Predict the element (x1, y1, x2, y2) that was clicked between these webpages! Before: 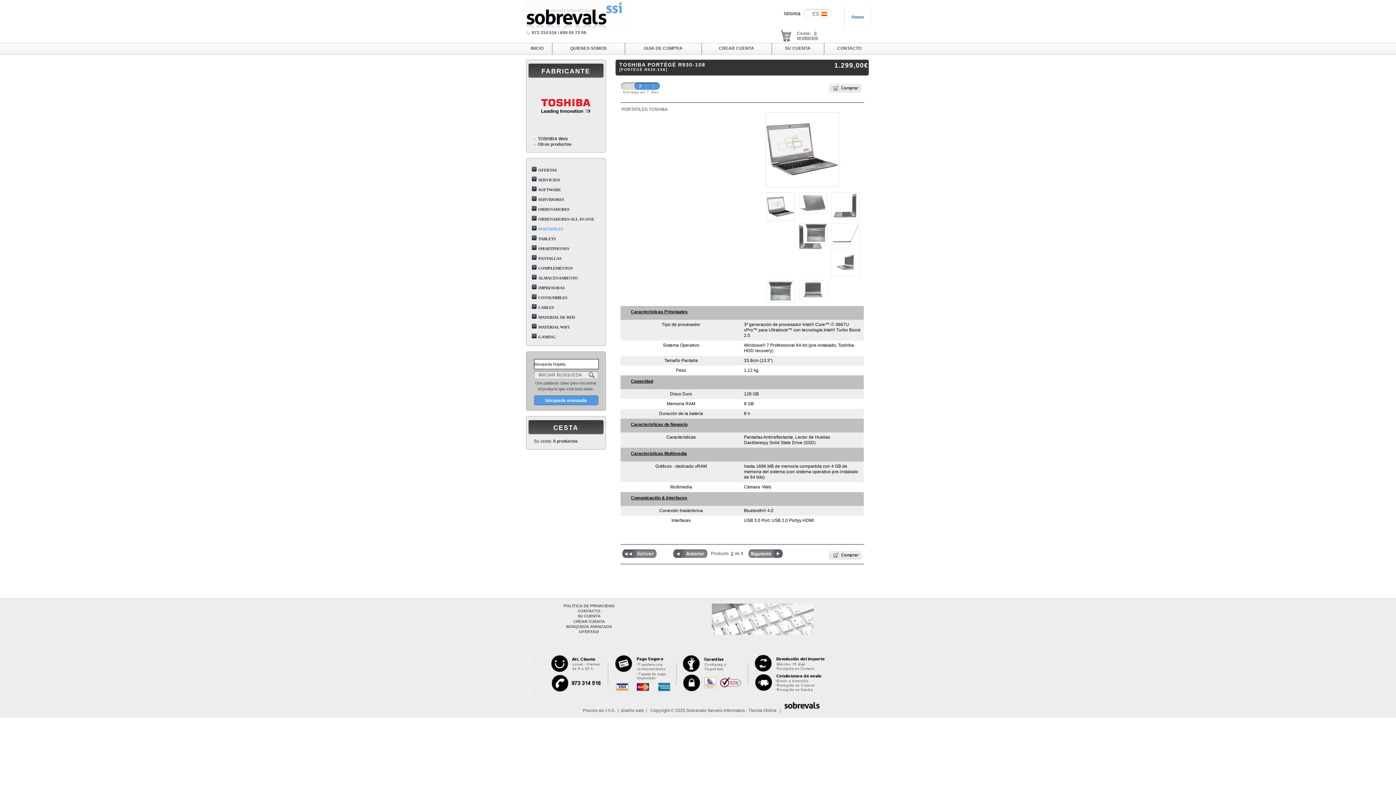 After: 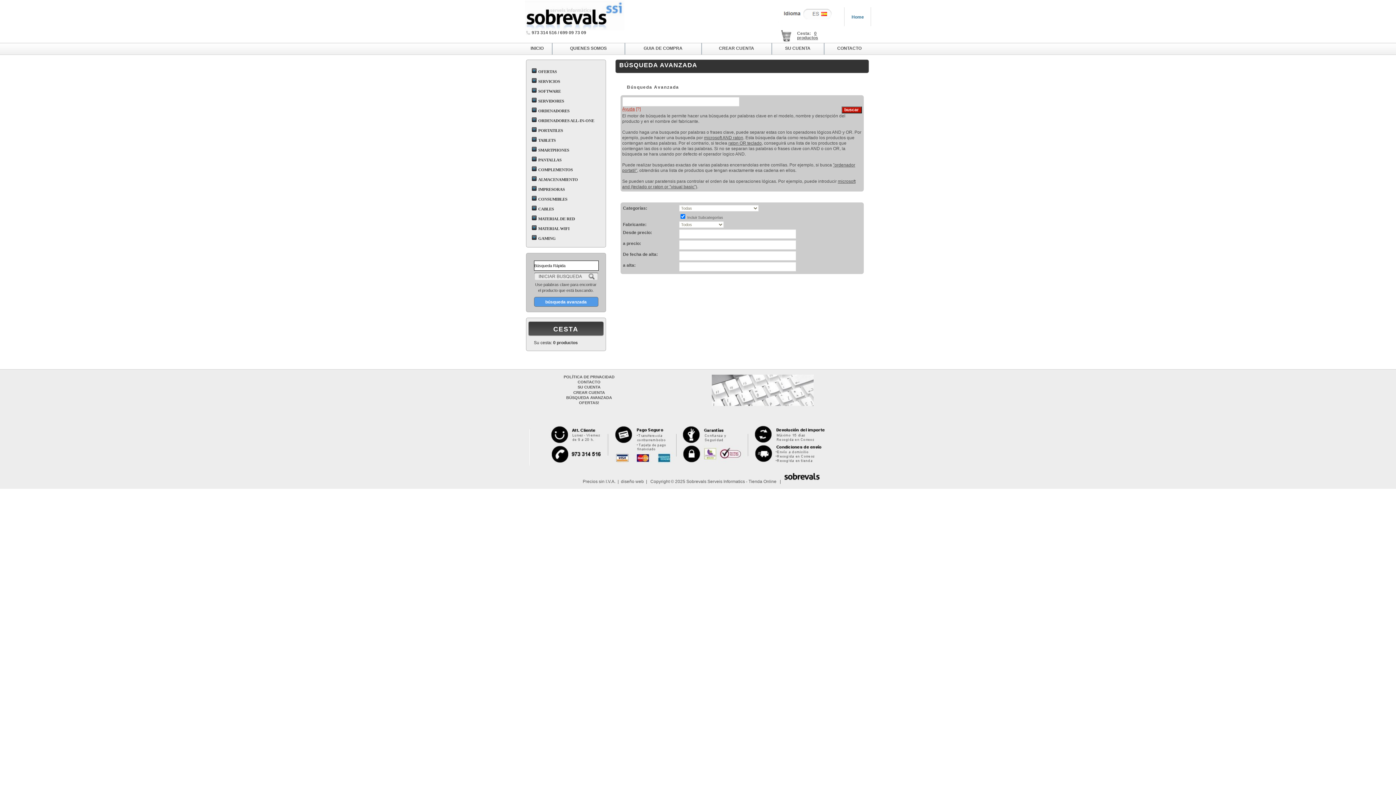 Action: label: búsqueda avanzada bbox: (545, 398, 586, 403)